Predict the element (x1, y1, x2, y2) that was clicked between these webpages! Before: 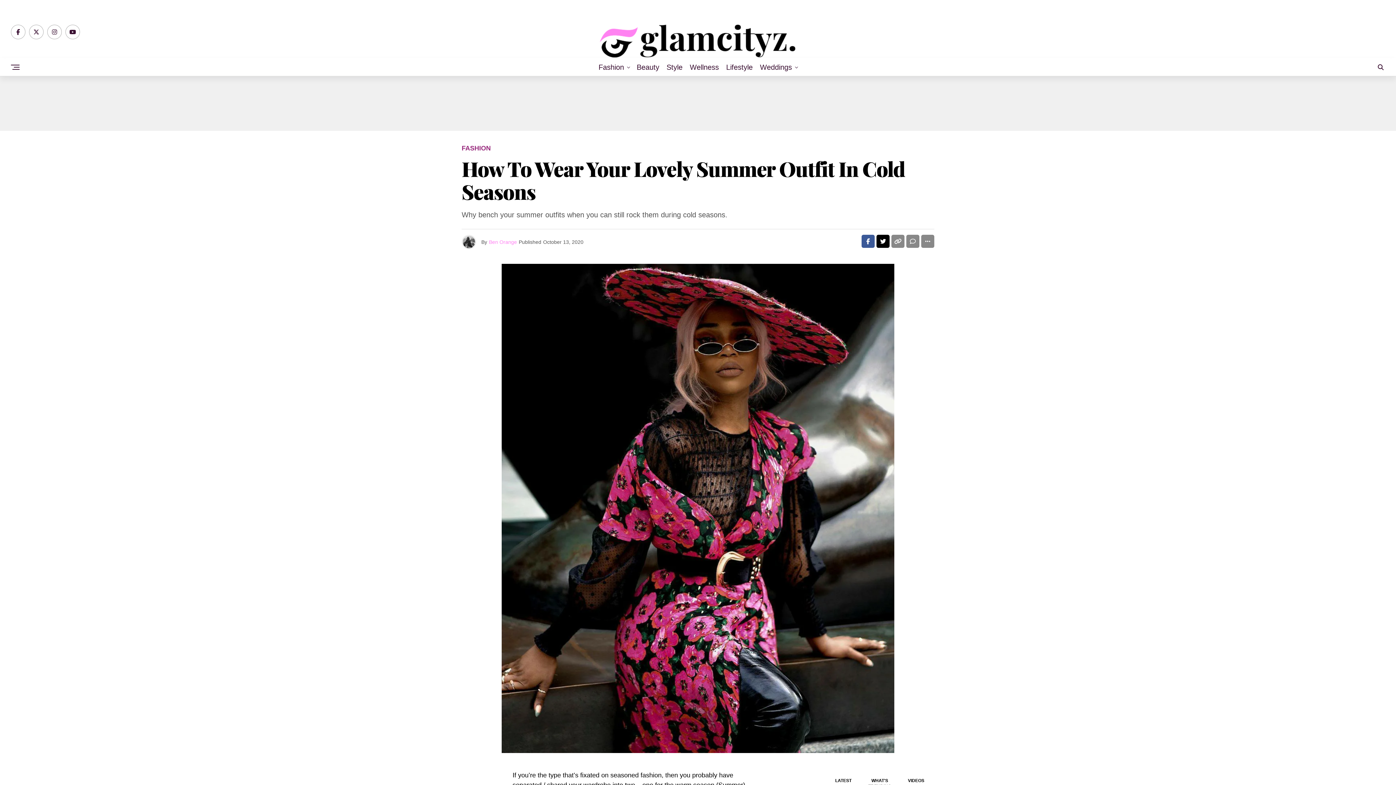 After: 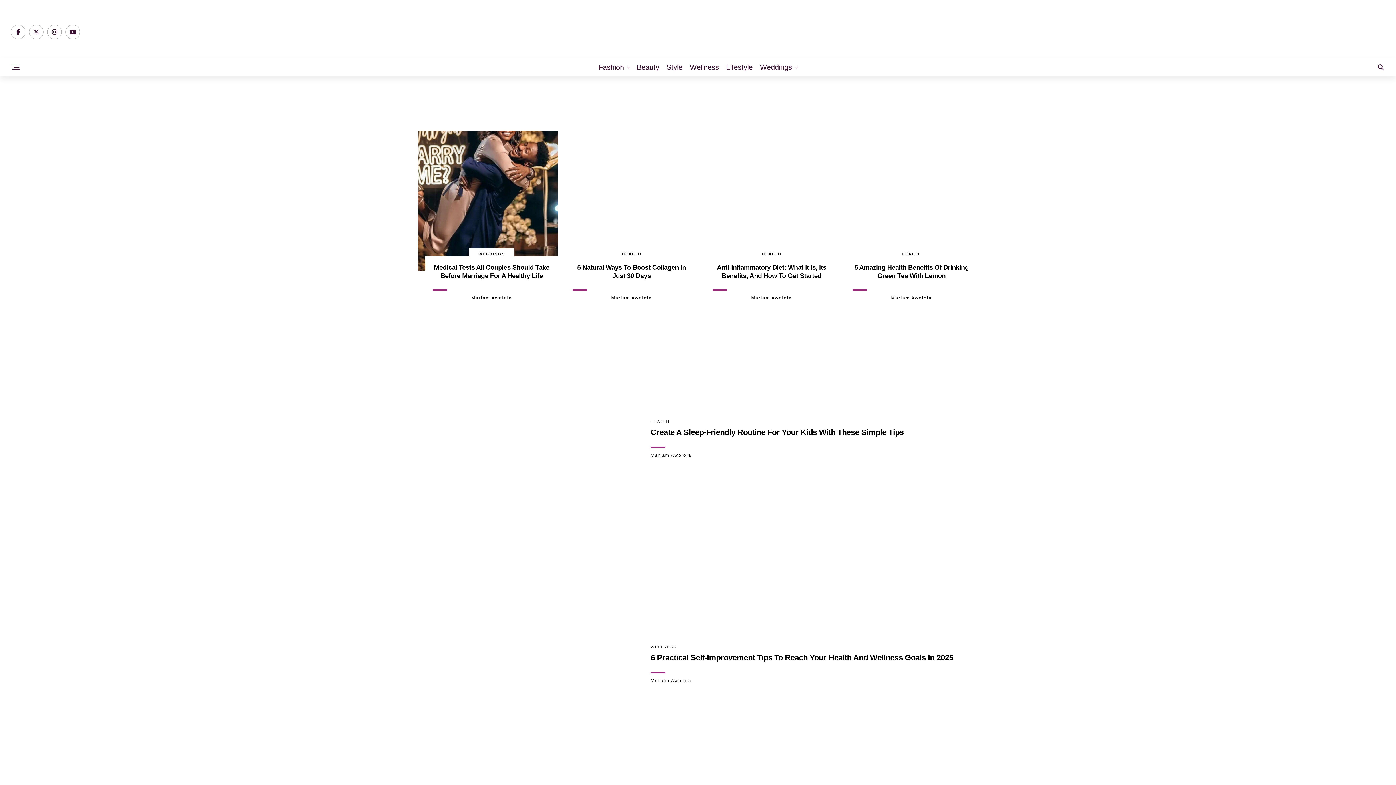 Action: bbox: (686, 58, 722, 76) label: Wellness